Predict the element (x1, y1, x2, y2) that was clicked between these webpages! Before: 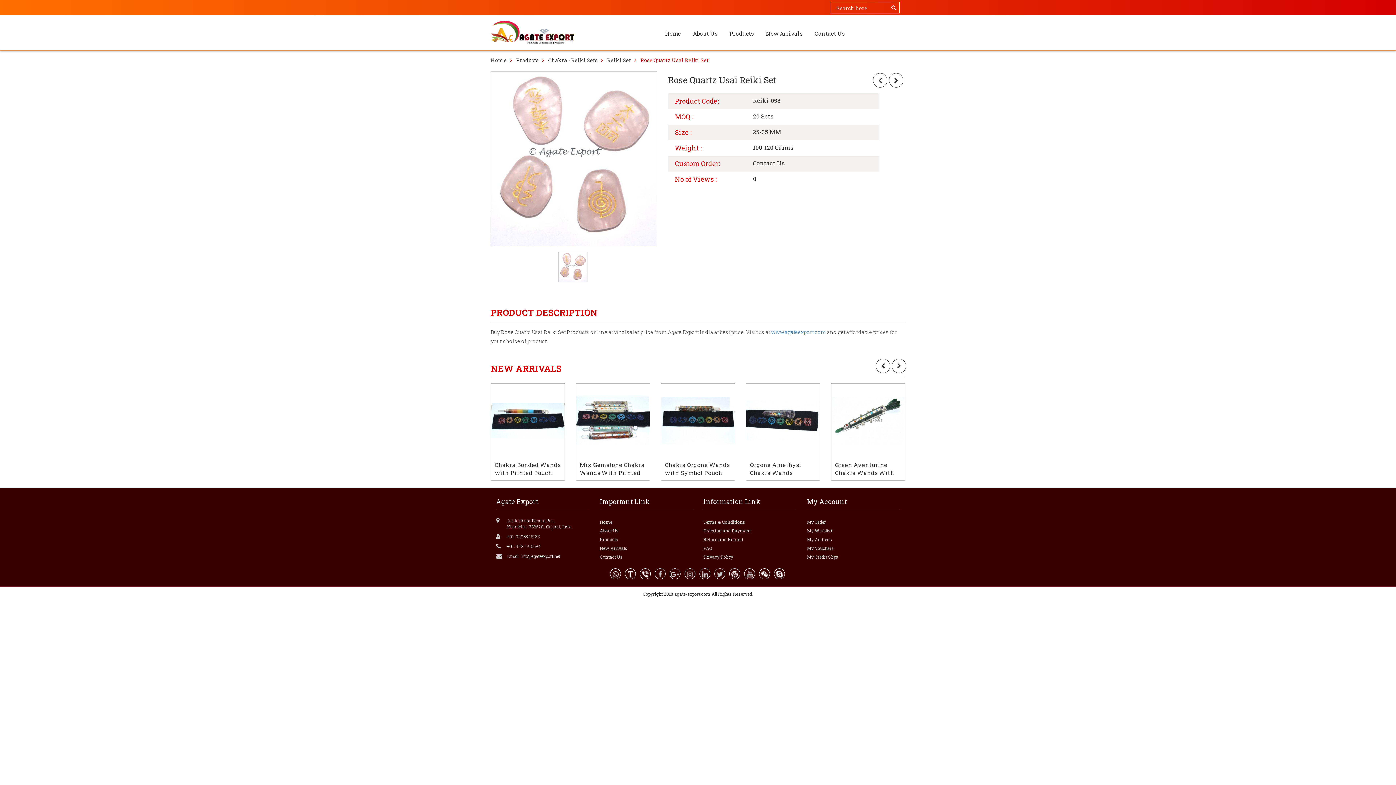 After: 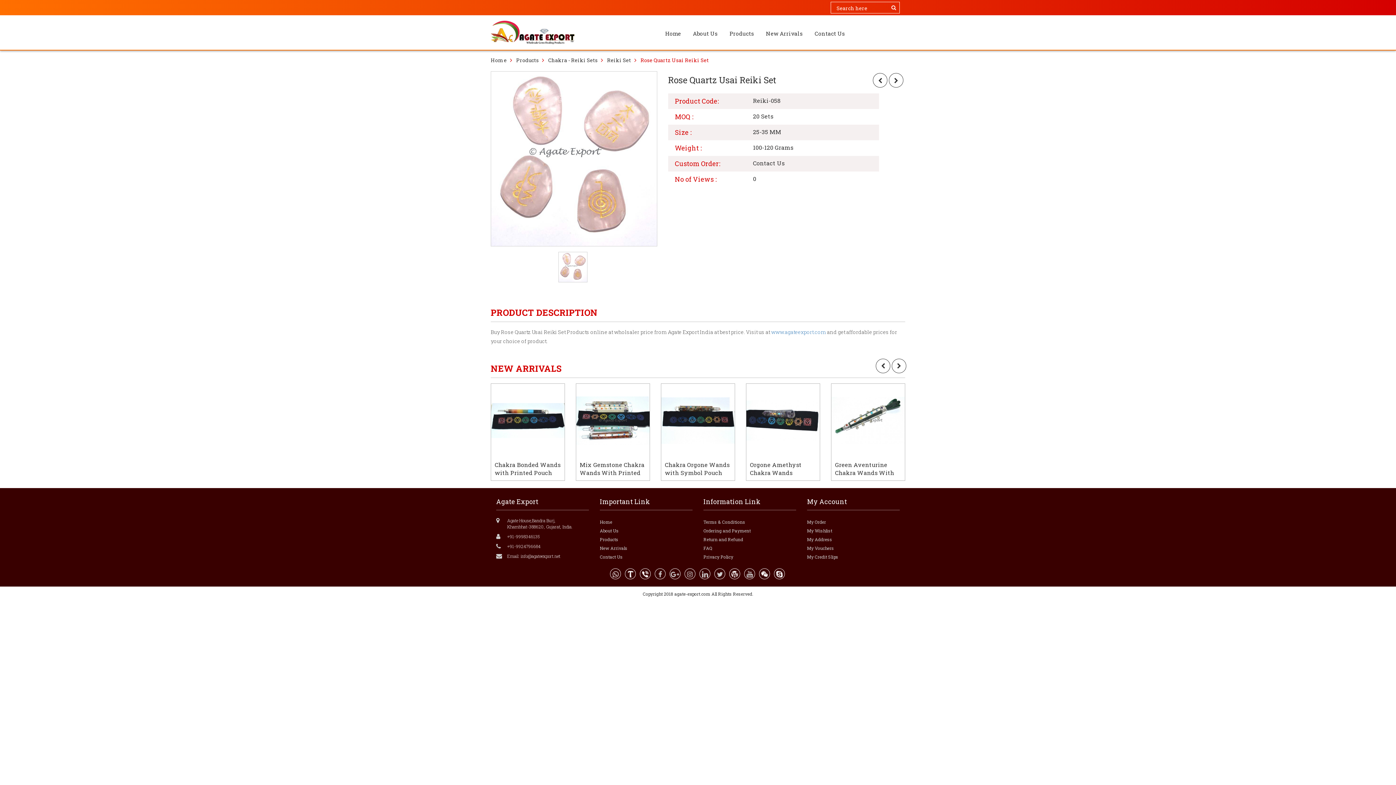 Action: label: My Wishlist bbox: (807, 528, 832, 533)